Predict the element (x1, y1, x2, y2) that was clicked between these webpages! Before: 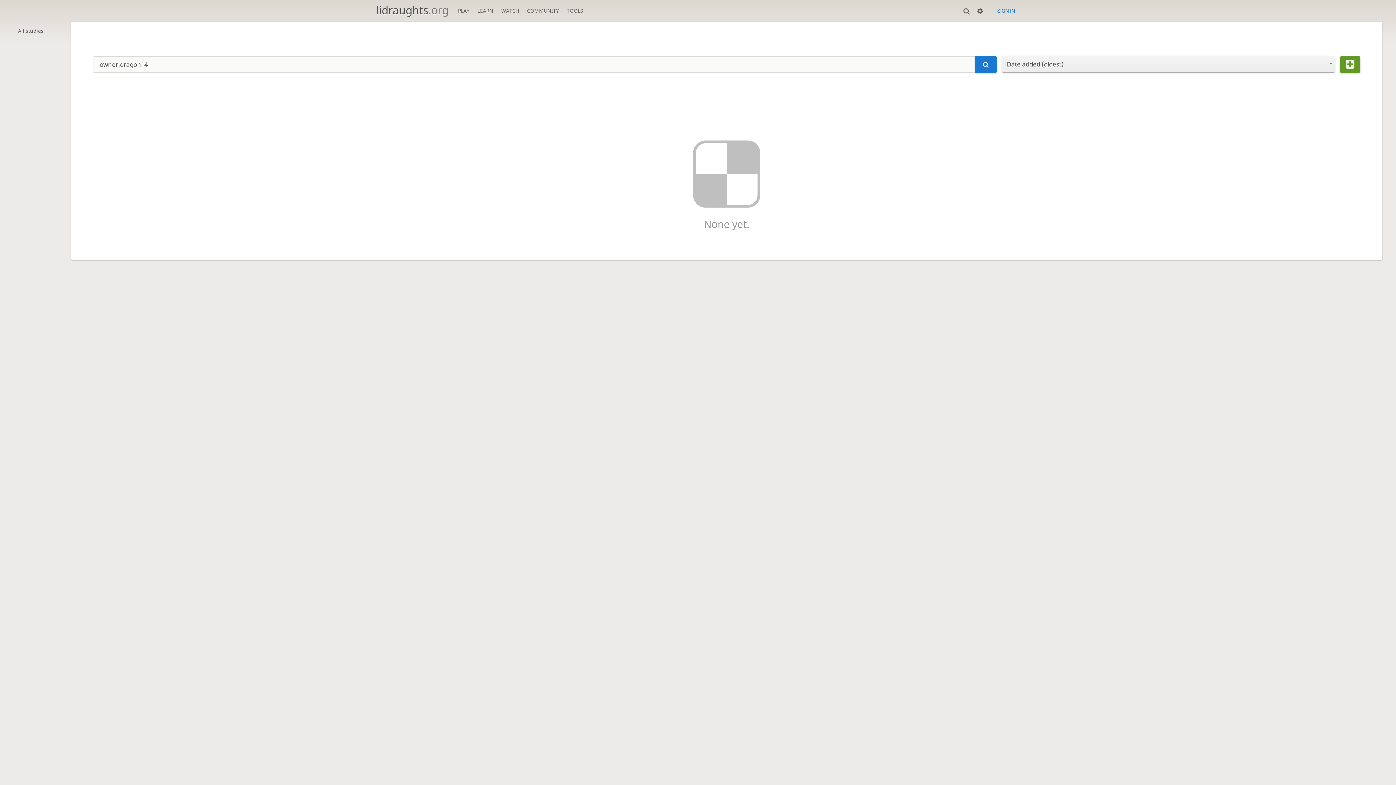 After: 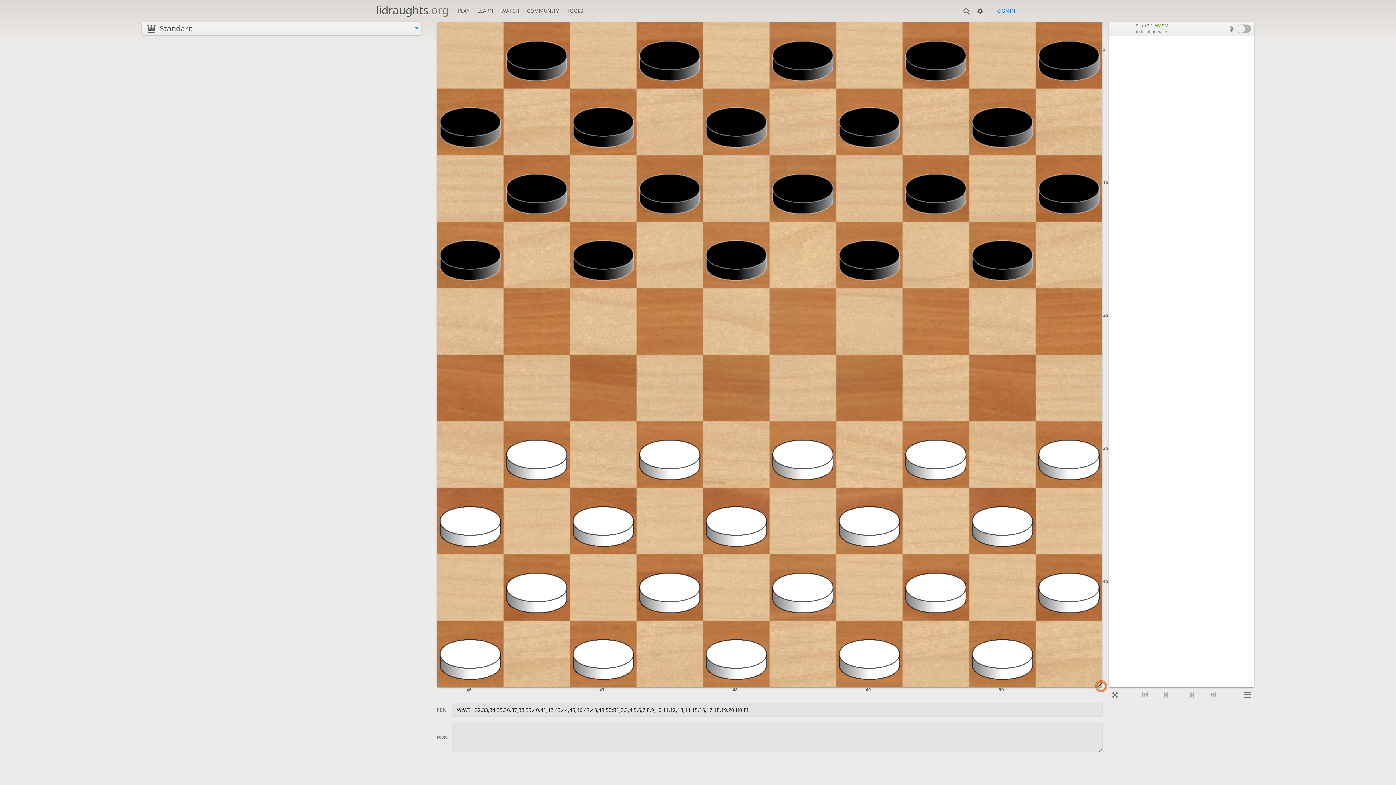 Action: bbox: (562, 0, 586, 17) label: TOOLS